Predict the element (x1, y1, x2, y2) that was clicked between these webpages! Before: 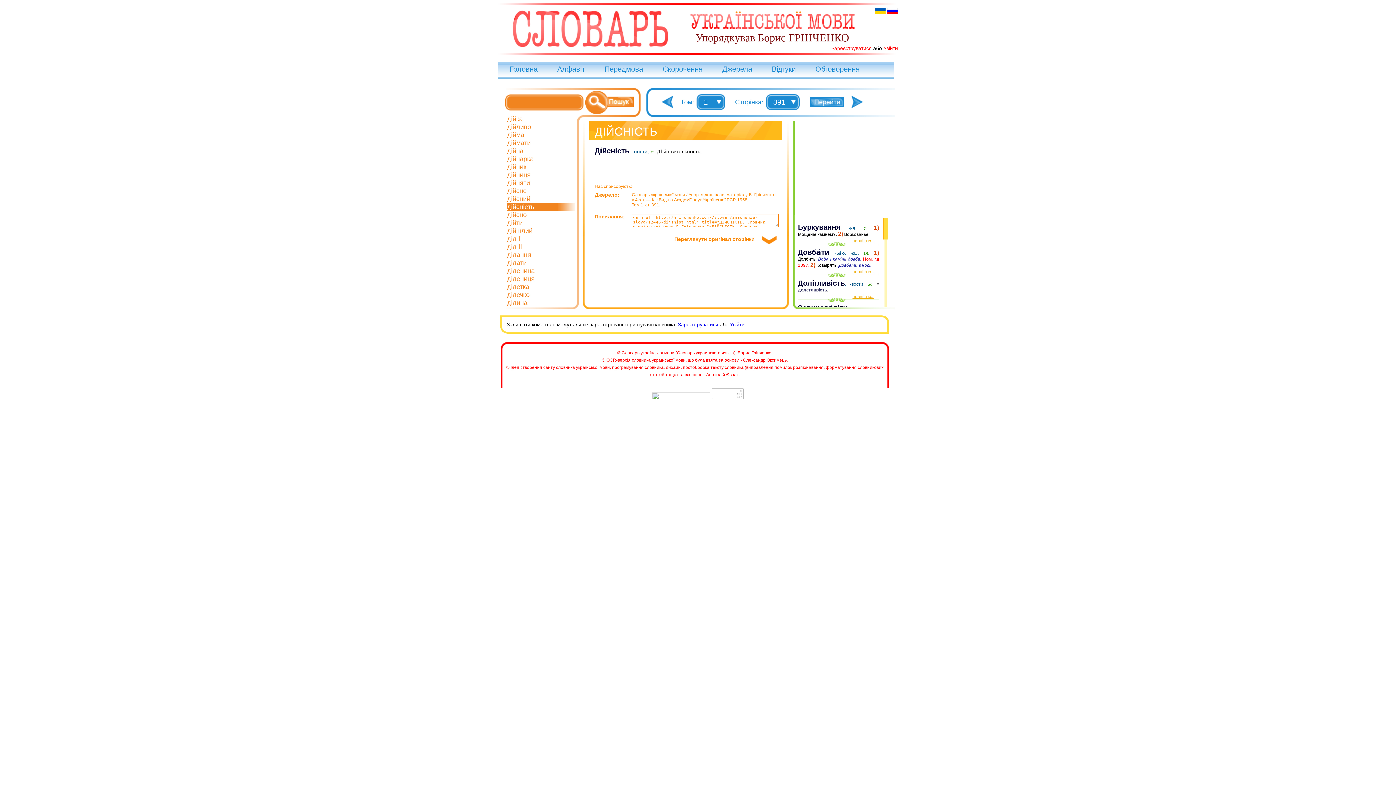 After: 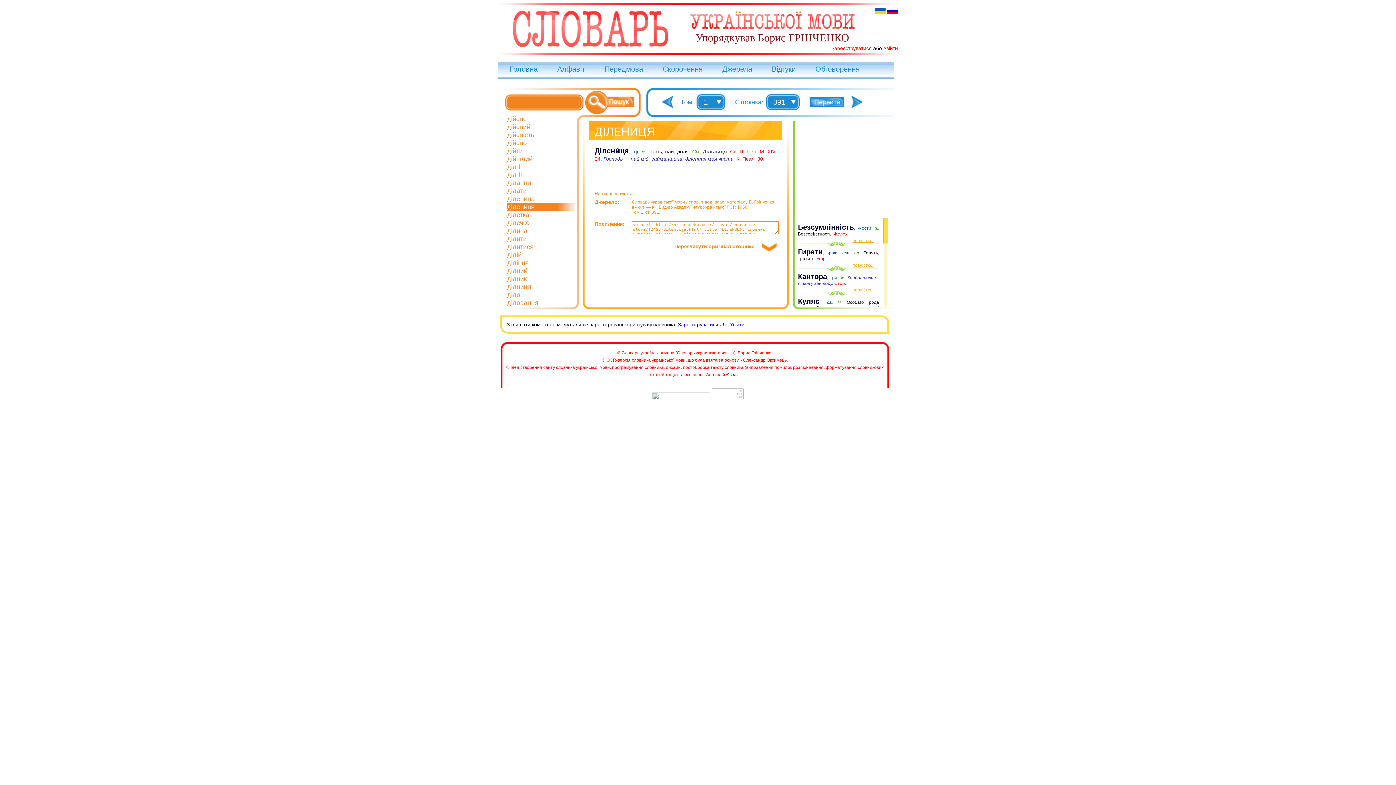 Action: label: ділениця bbox: (507, 275, 534, 282)